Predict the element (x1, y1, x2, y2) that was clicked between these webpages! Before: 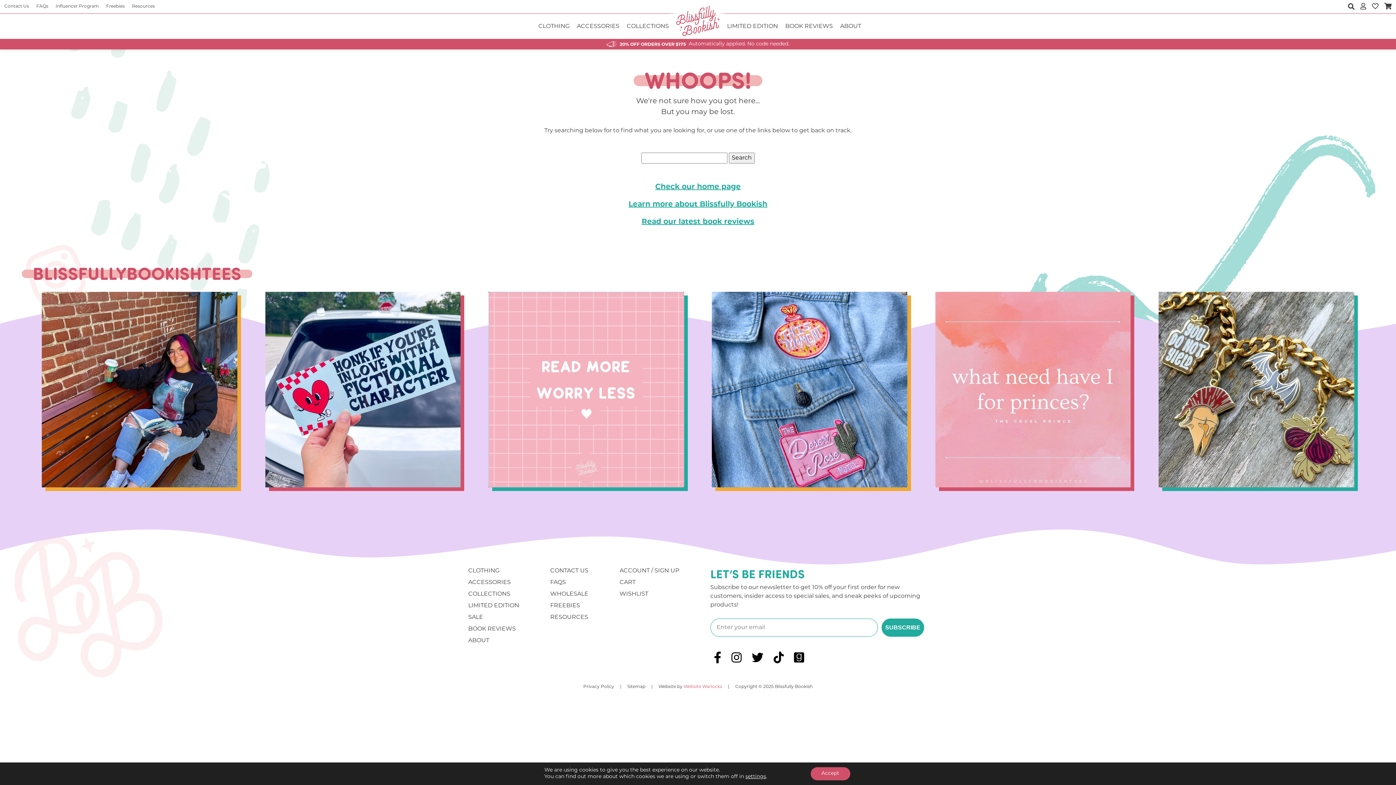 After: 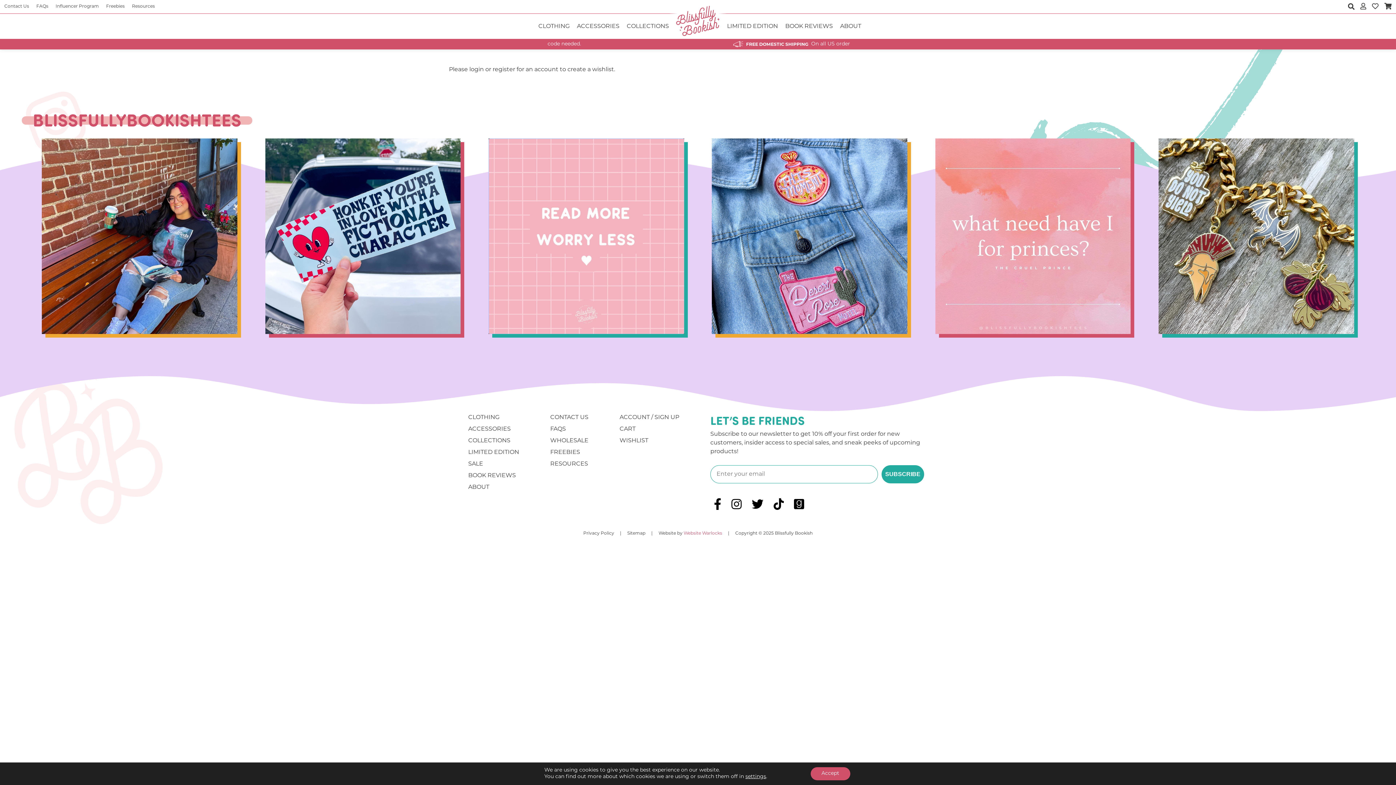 Action: bbox: (619, 591, 648, 597) label: WISHLIST